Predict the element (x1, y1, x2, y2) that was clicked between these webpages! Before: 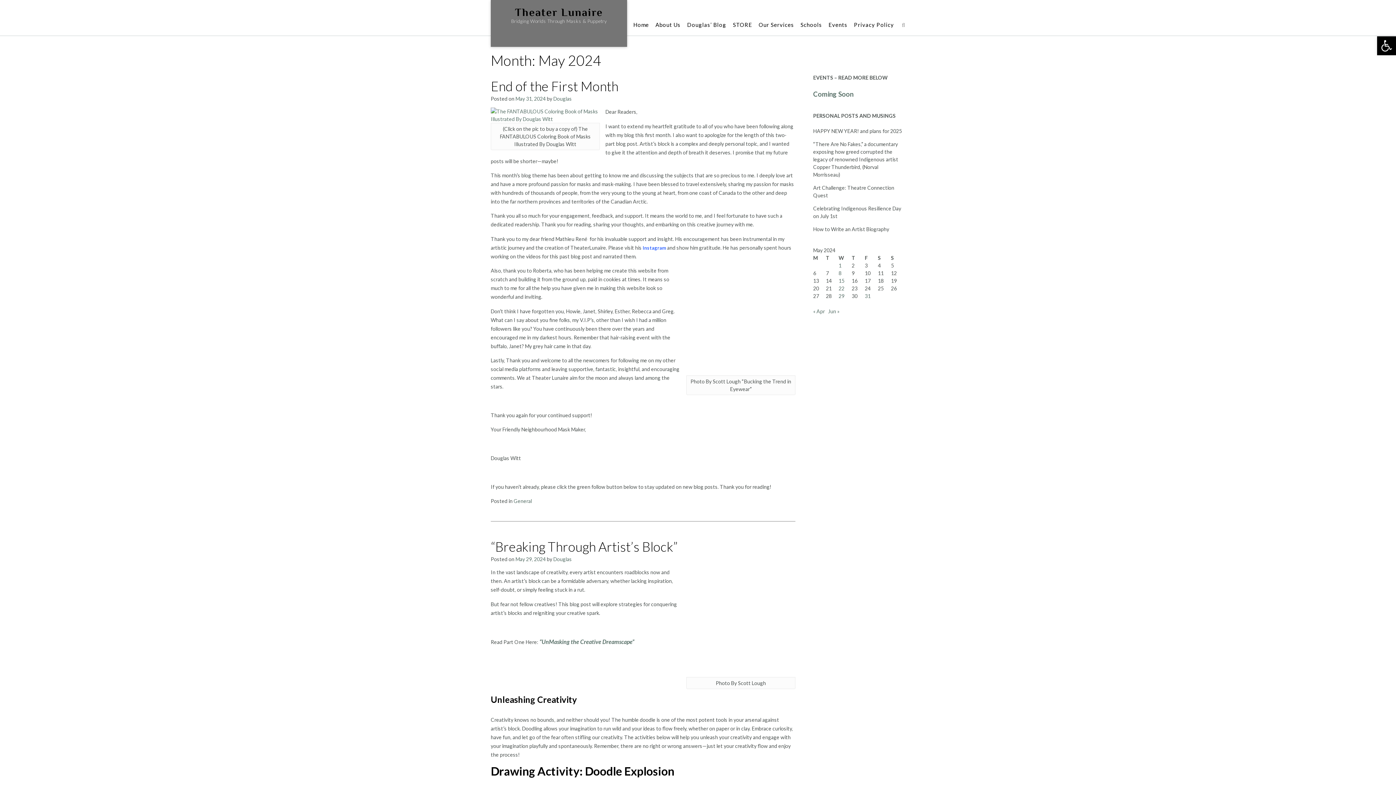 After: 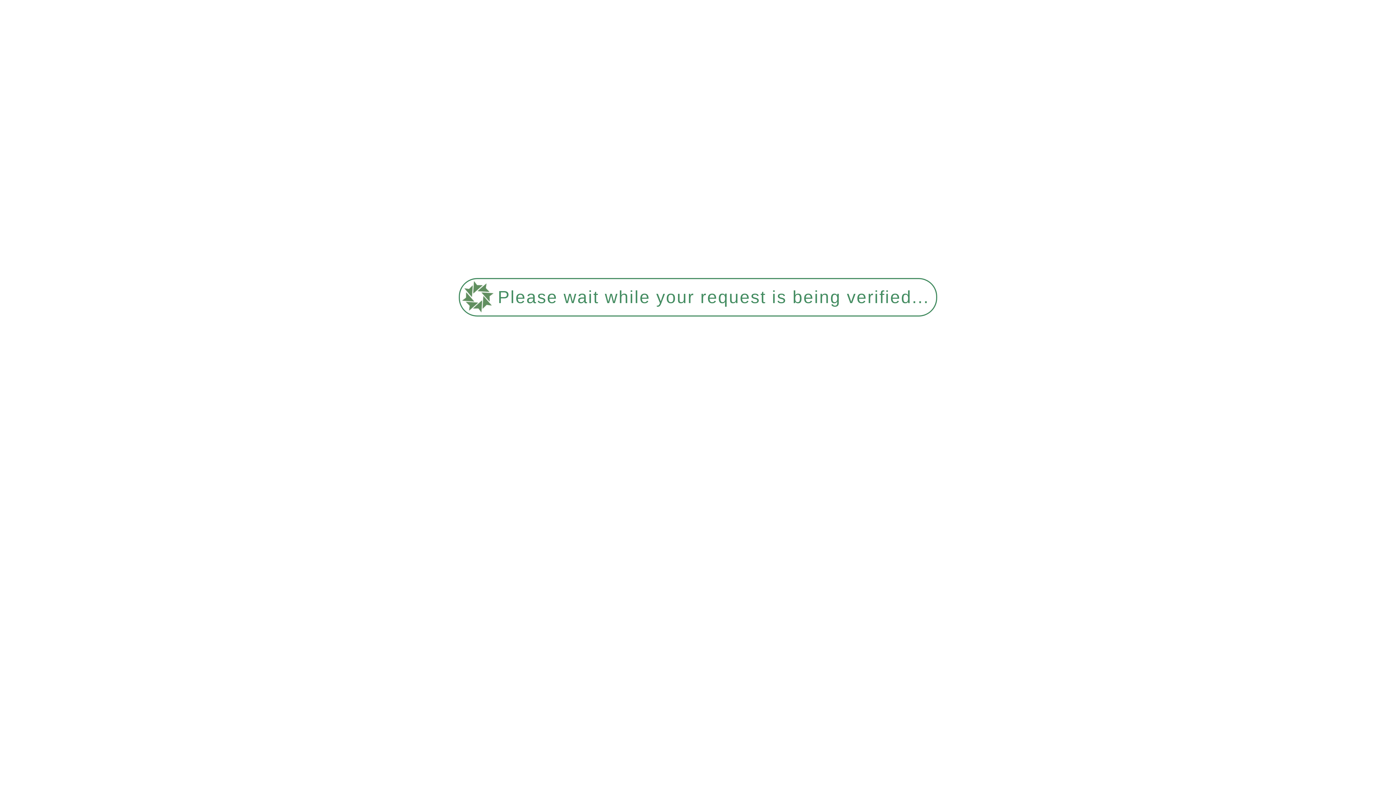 Action: label: Events bbox: (828, 20, 847, 28)